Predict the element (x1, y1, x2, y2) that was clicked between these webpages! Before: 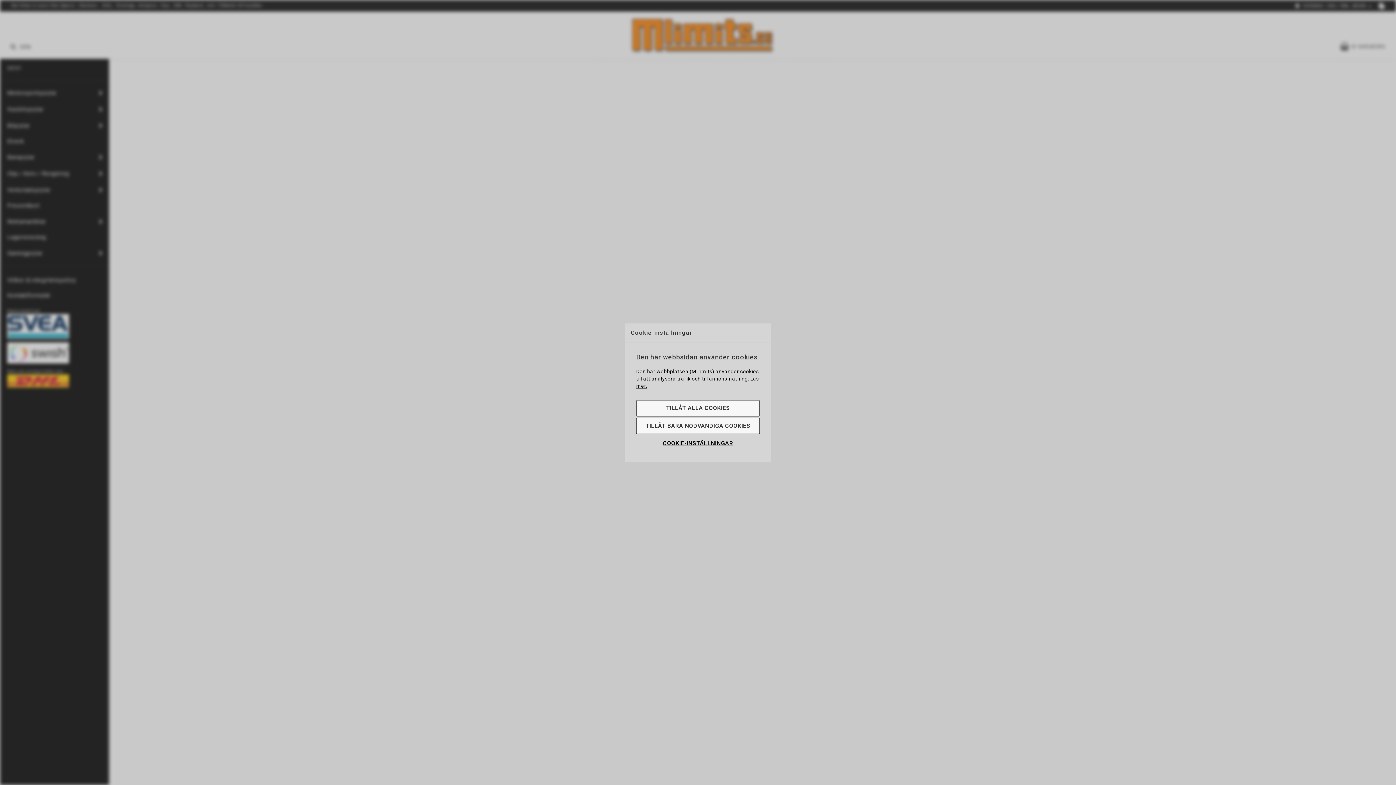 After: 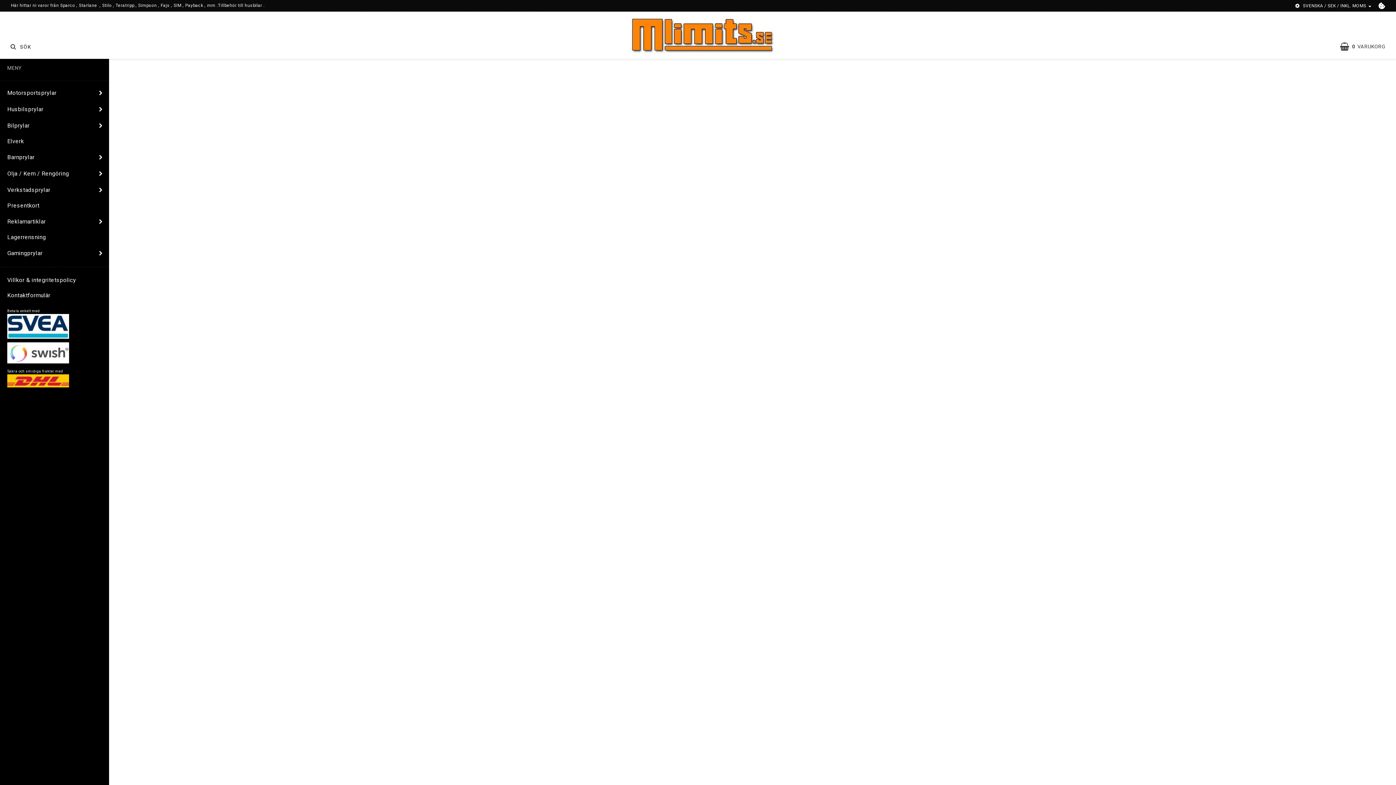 Action: label: TILLÅT ALLA COOKIES bbox: (636, 400, 760, 416)